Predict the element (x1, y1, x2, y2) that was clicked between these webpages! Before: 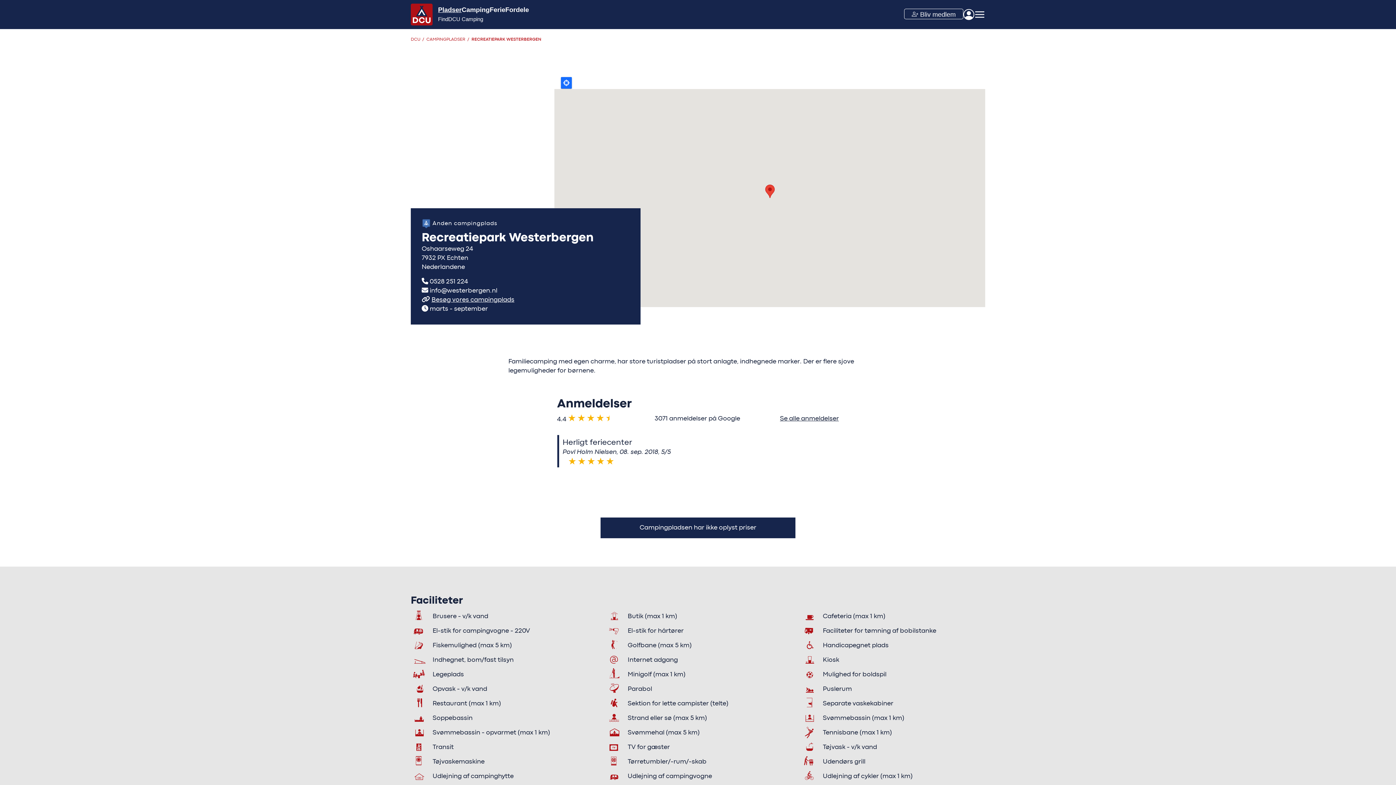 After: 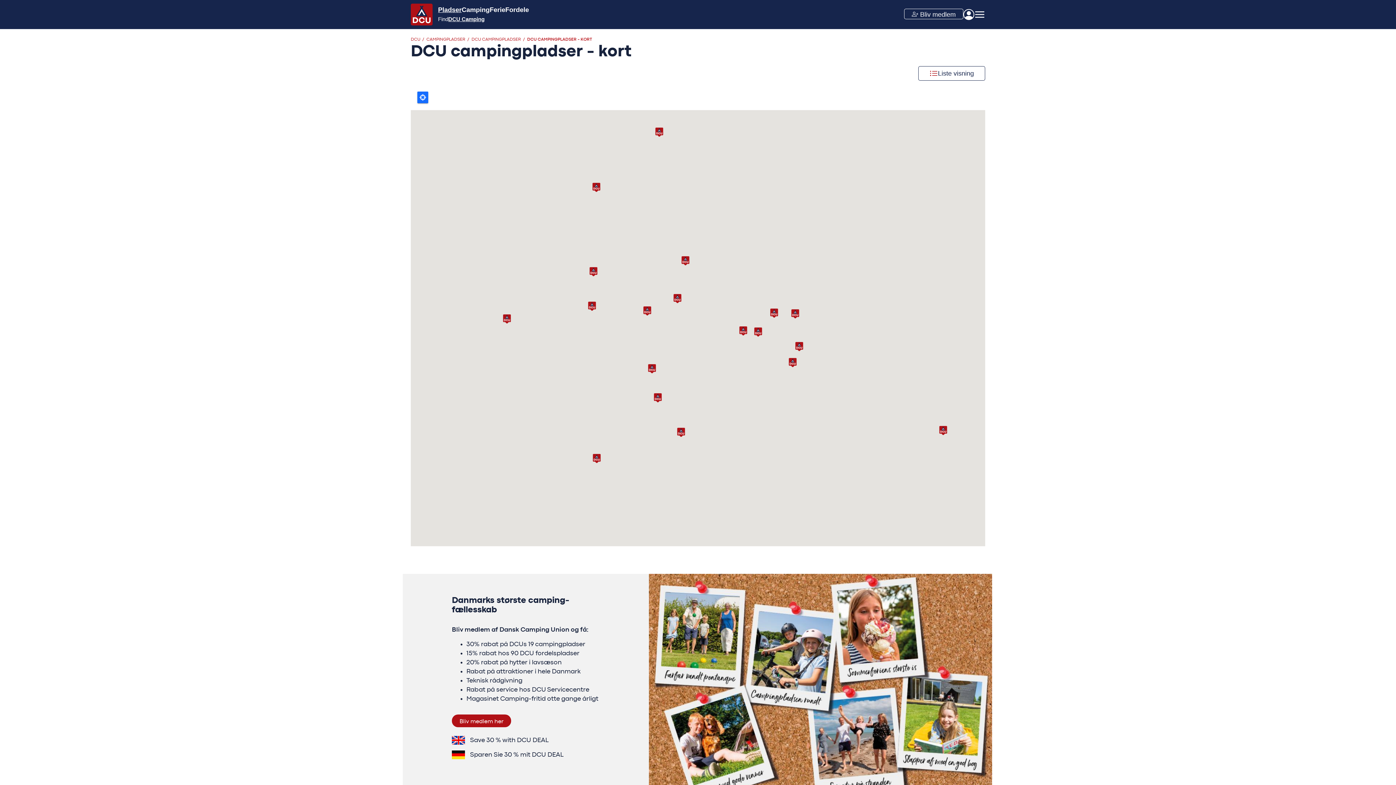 Action: bbox: (448, 16, 483, 22) label: DCU Camping